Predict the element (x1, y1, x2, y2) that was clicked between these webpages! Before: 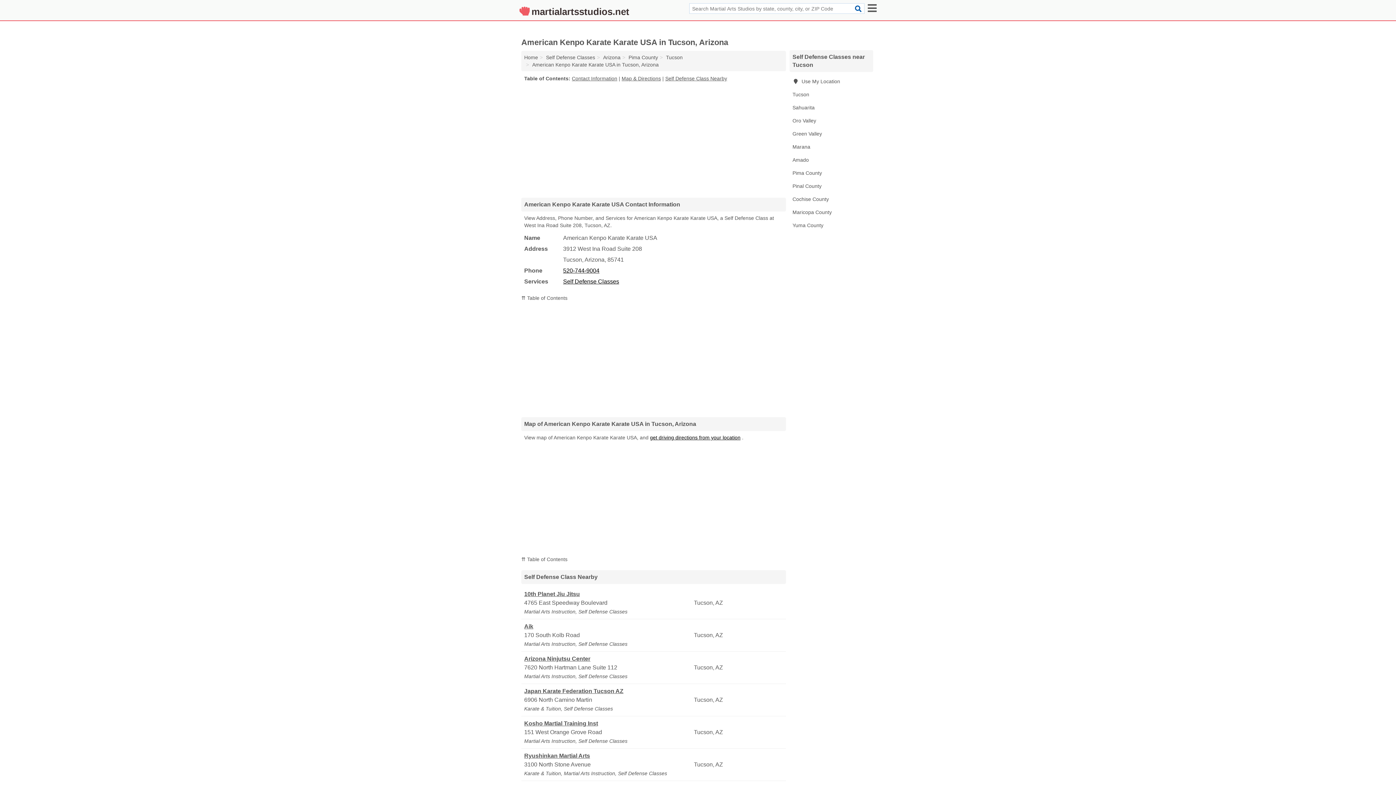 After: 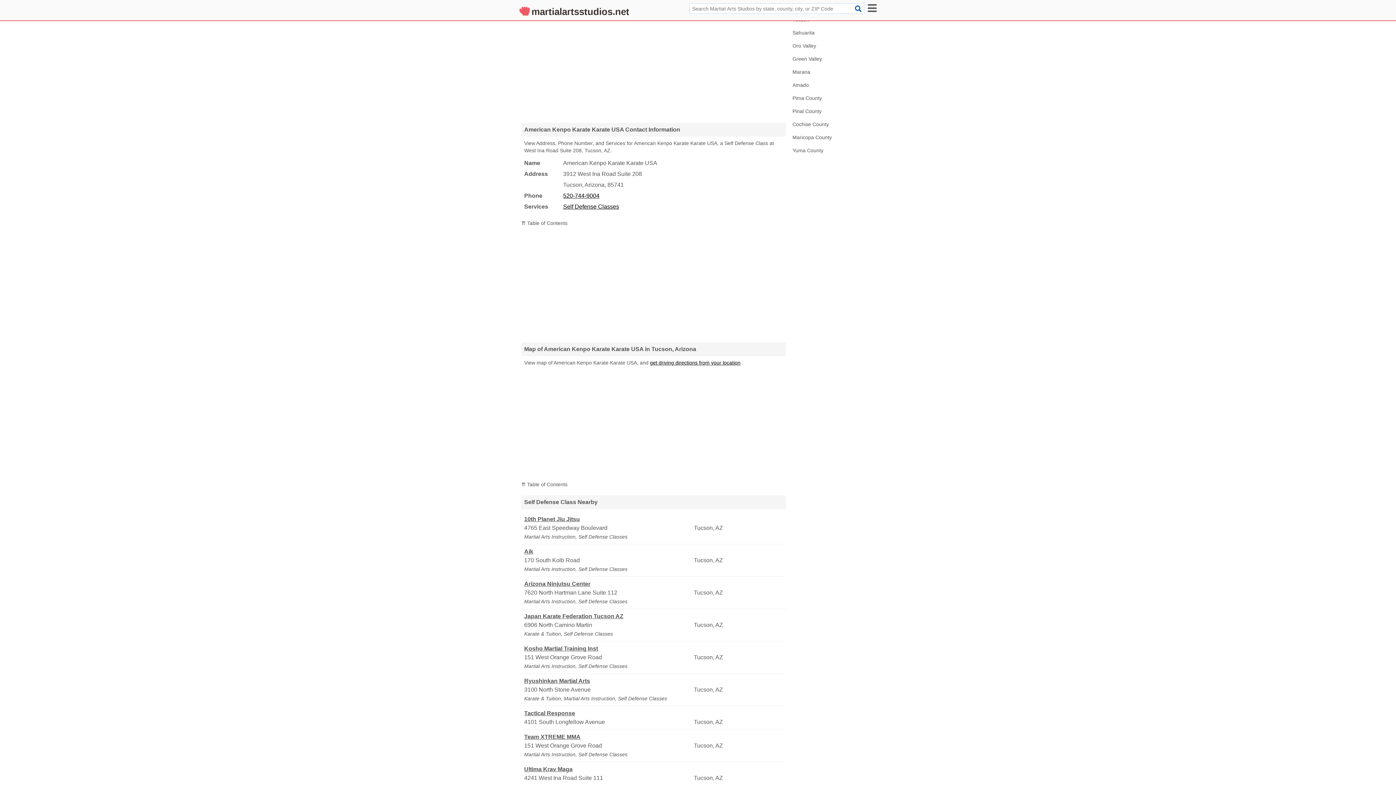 Action: bbox: (521, 295, 567, 301) label: ⇈ Table of Contents